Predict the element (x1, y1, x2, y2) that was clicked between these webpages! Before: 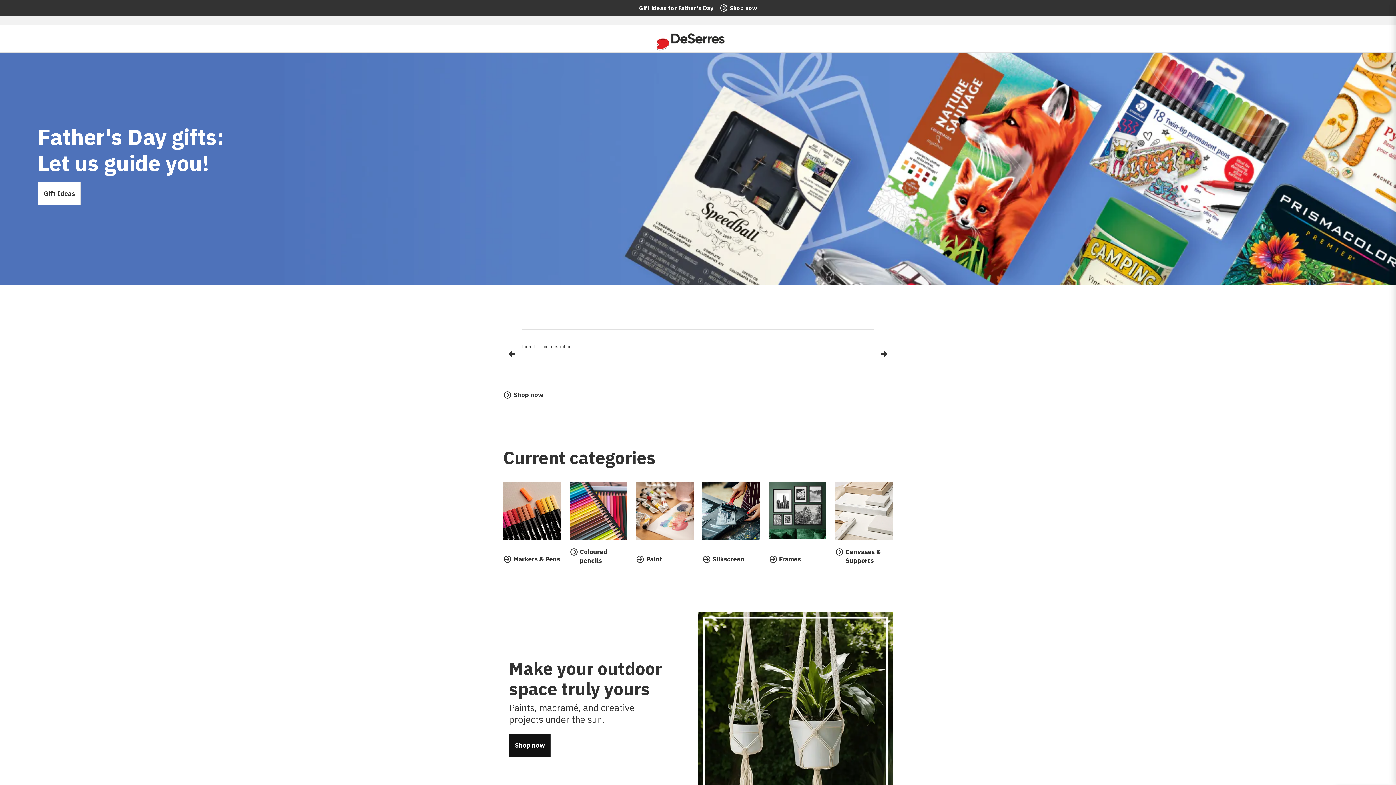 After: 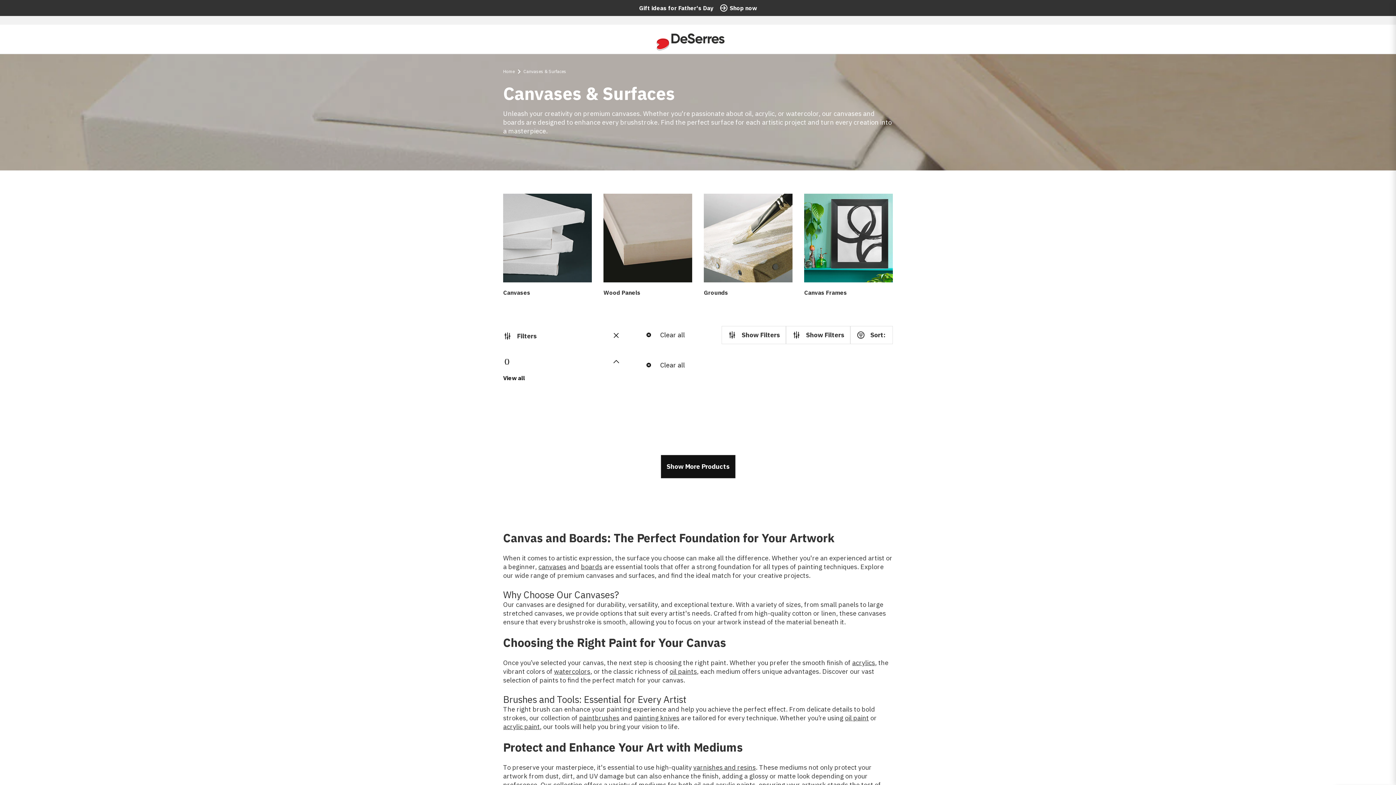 Action: bbox: (835, 548, 893, 567) label: Canvases & Supports